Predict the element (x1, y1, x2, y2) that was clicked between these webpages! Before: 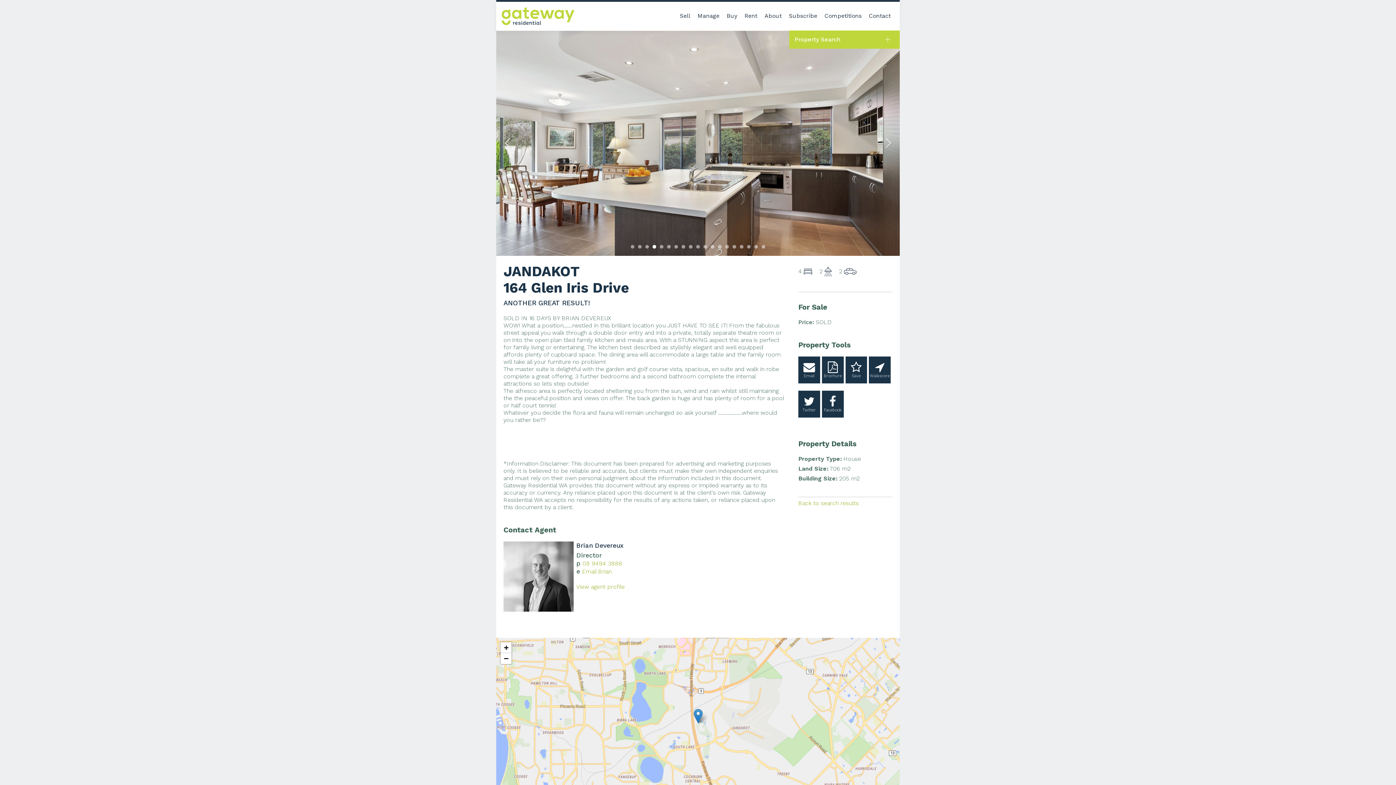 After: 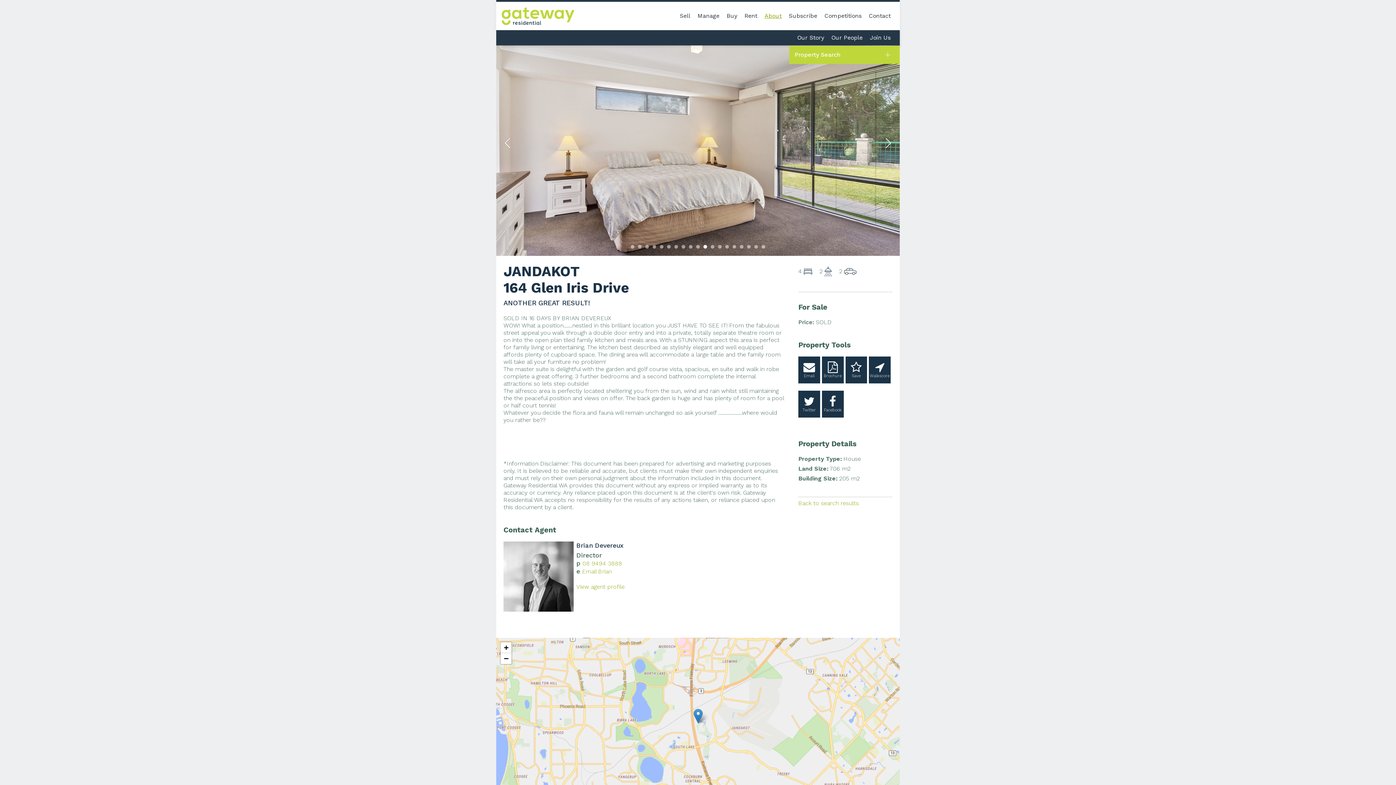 Action: bbox: (761, 1, 785, 30) label: About